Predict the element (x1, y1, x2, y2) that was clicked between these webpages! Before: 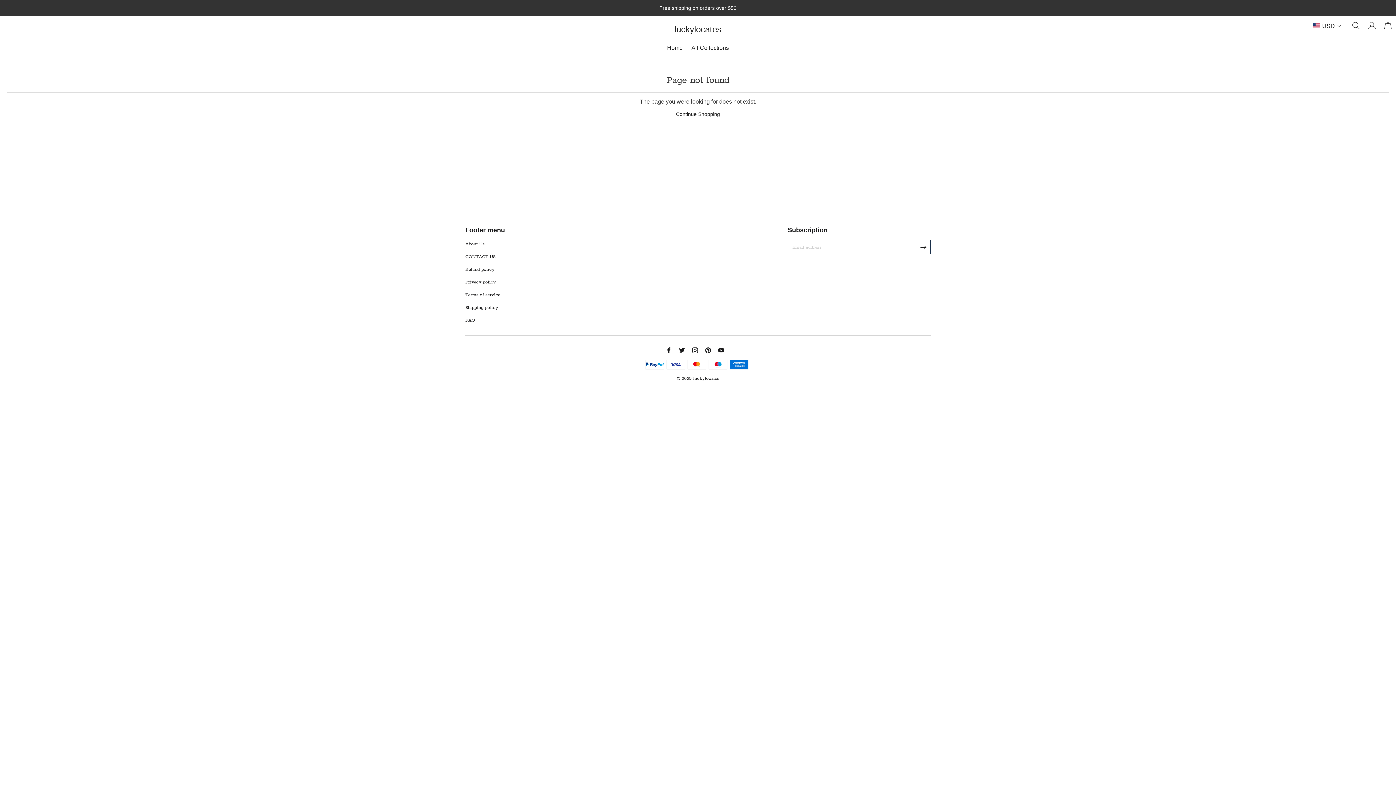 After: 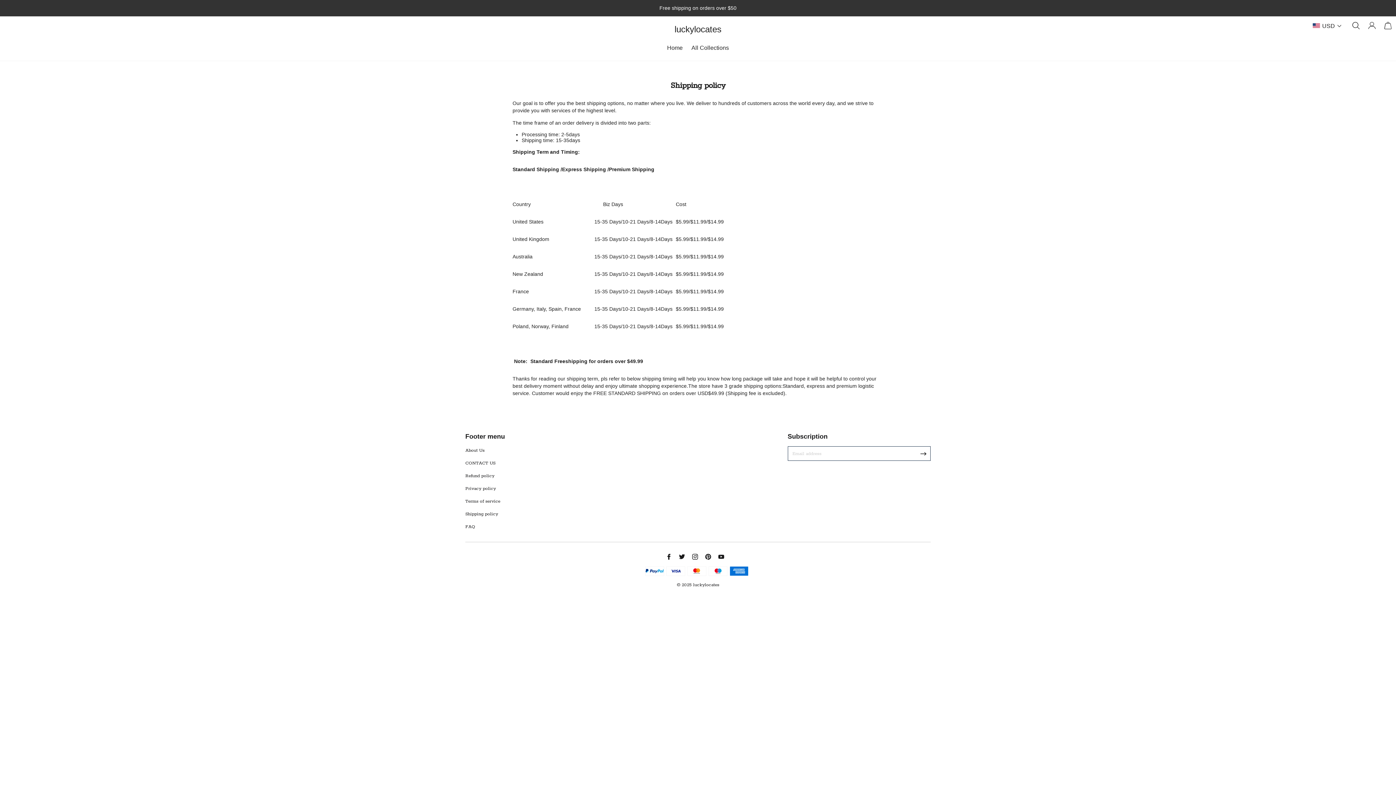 Action: bbox: (465, 305, 498, 310) label: Shipping policy